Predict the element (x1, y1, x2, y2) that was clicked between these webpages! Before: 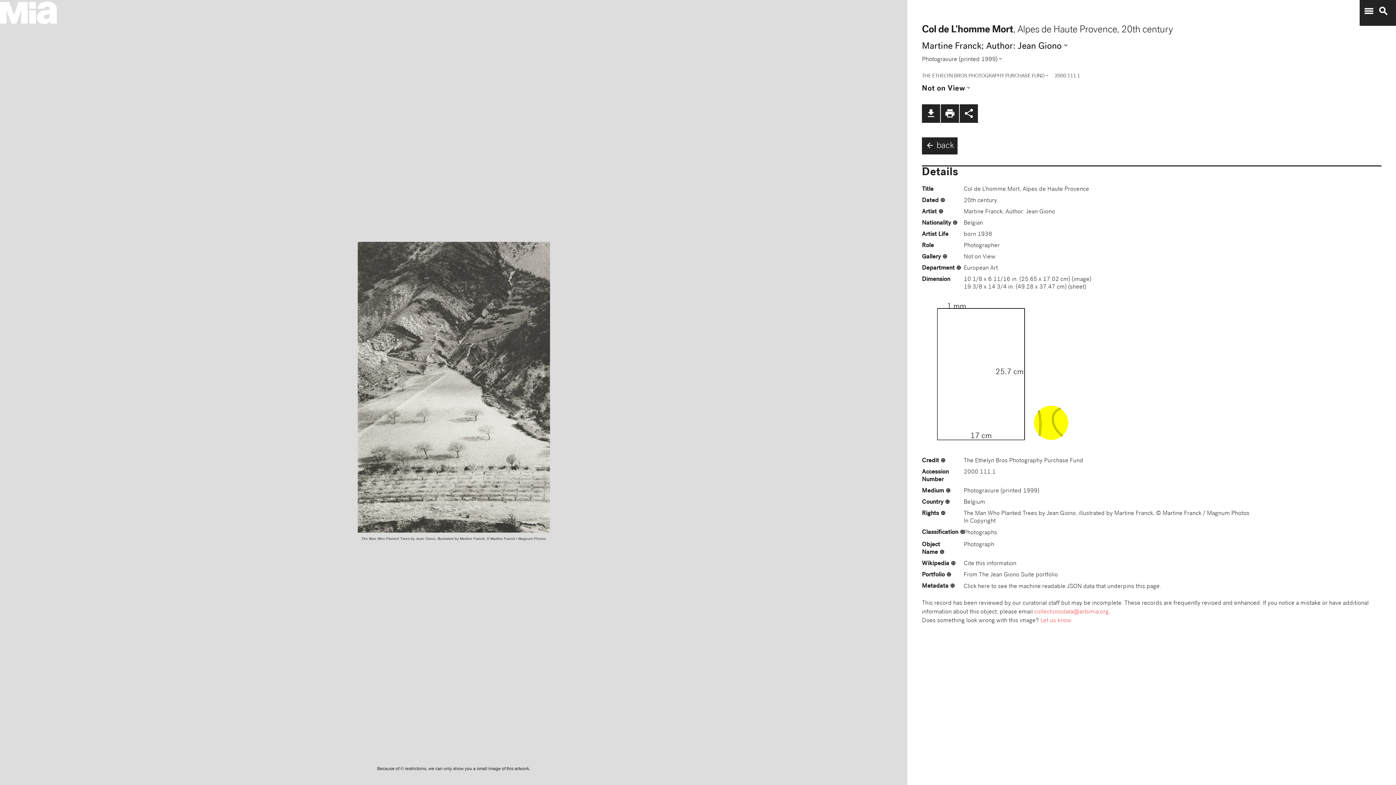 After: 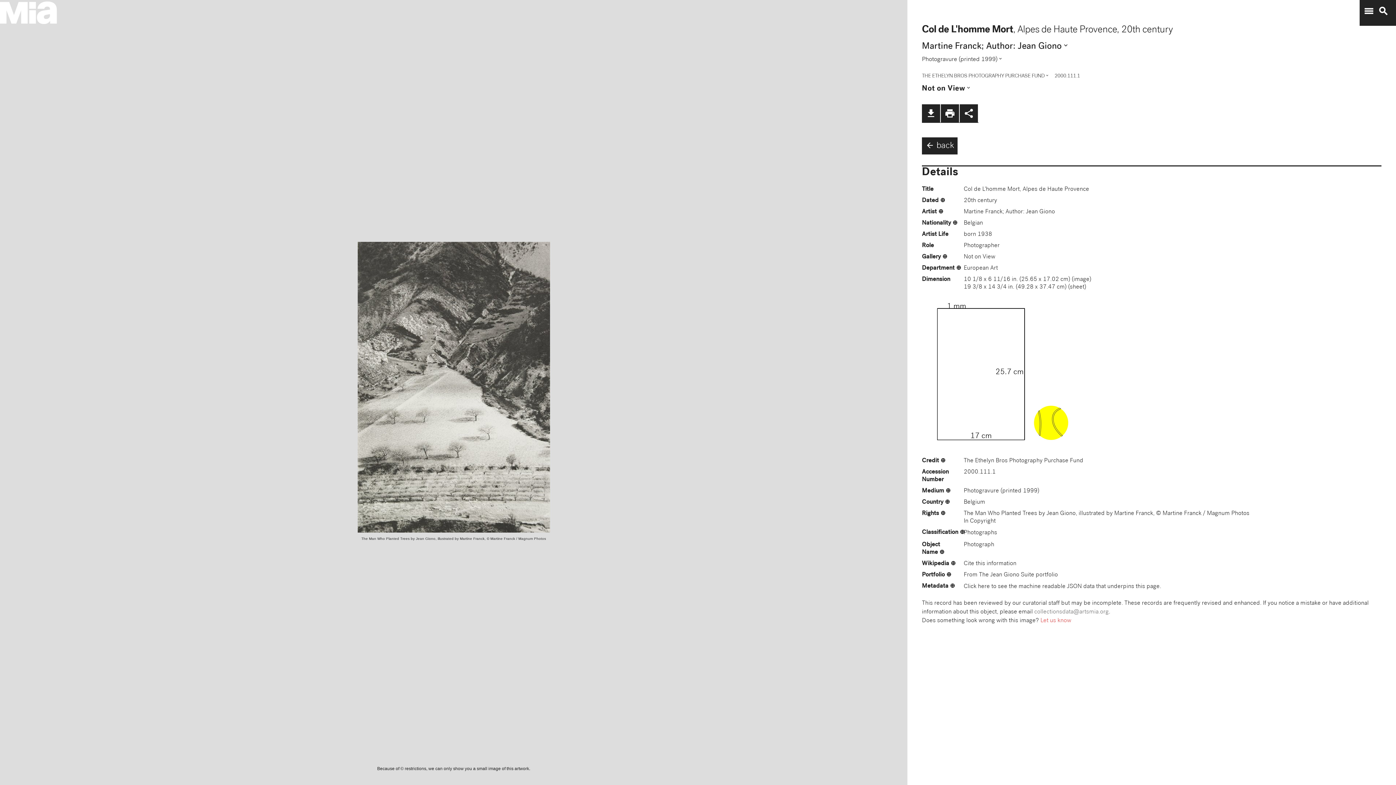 Action: bbox: (1034, 609, 1109, 615) label: collectionsdata@artsmia.org